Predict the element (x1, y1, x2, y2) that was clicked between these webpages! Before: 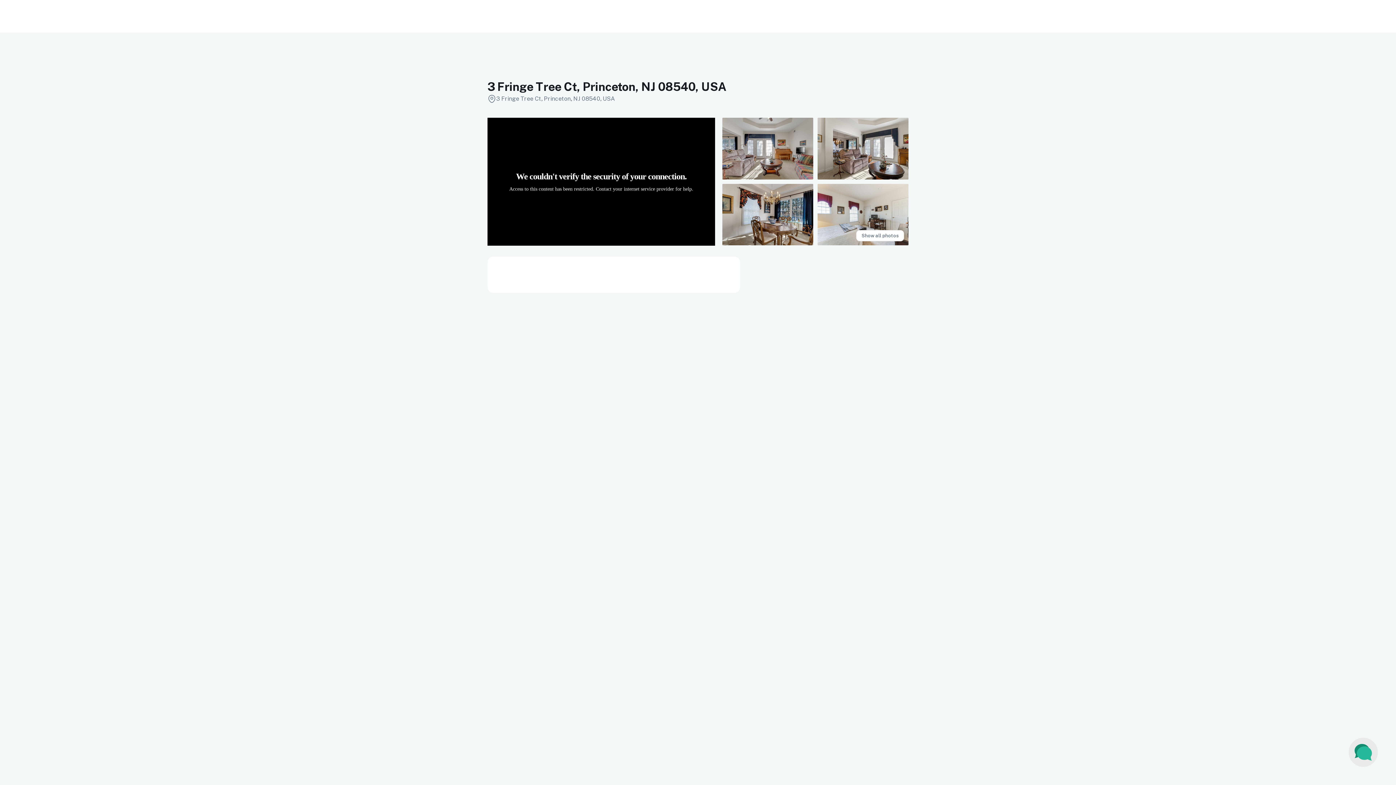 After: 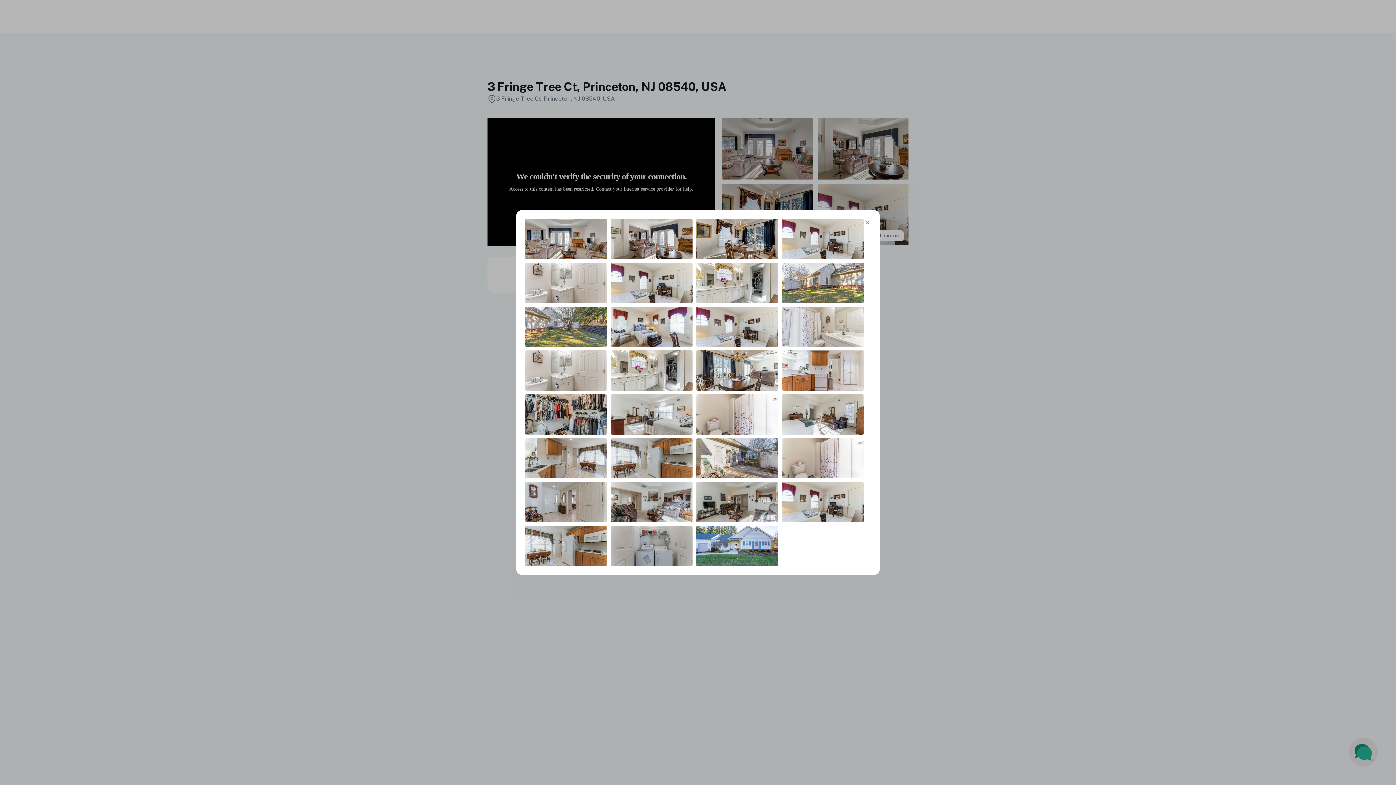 Action: label: Show all photos bbox: (856, 230, 904, 241)